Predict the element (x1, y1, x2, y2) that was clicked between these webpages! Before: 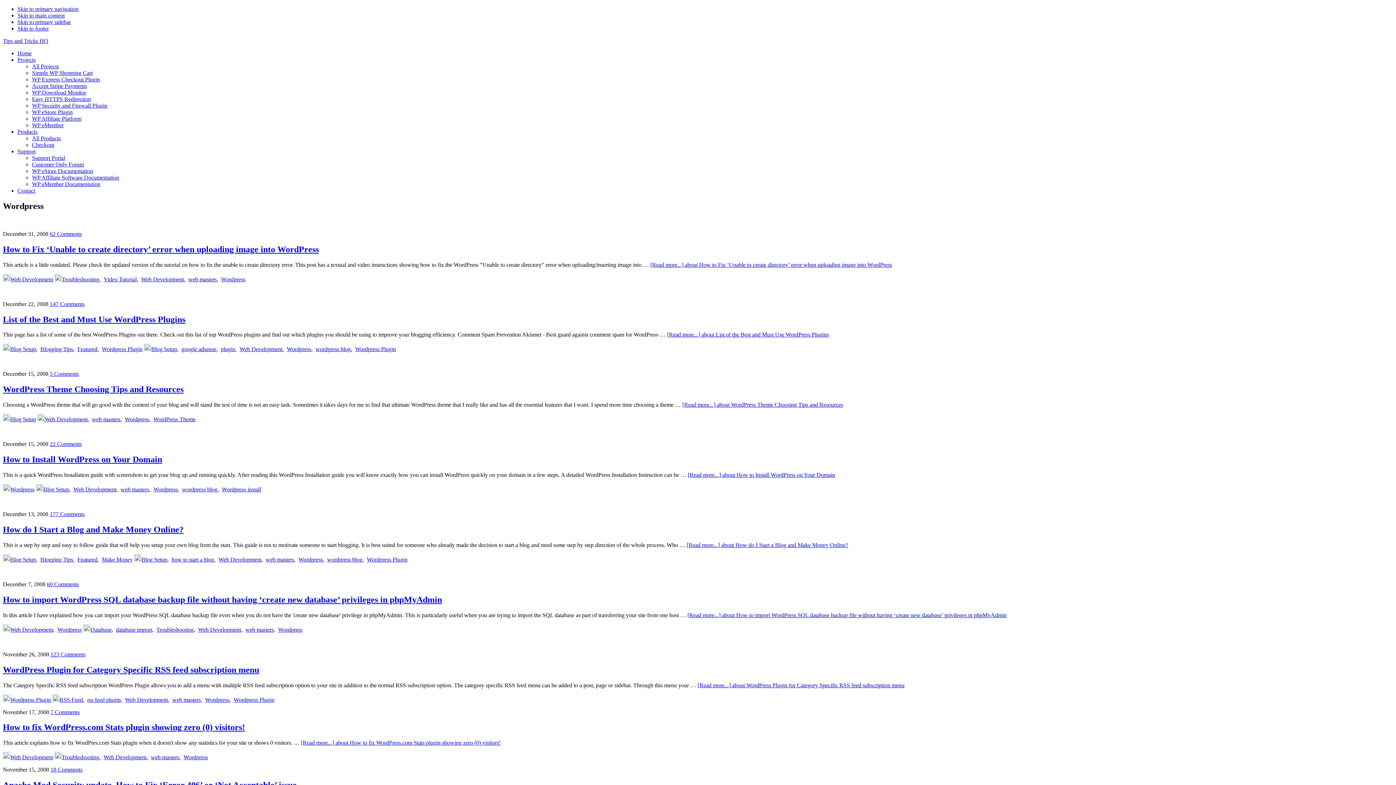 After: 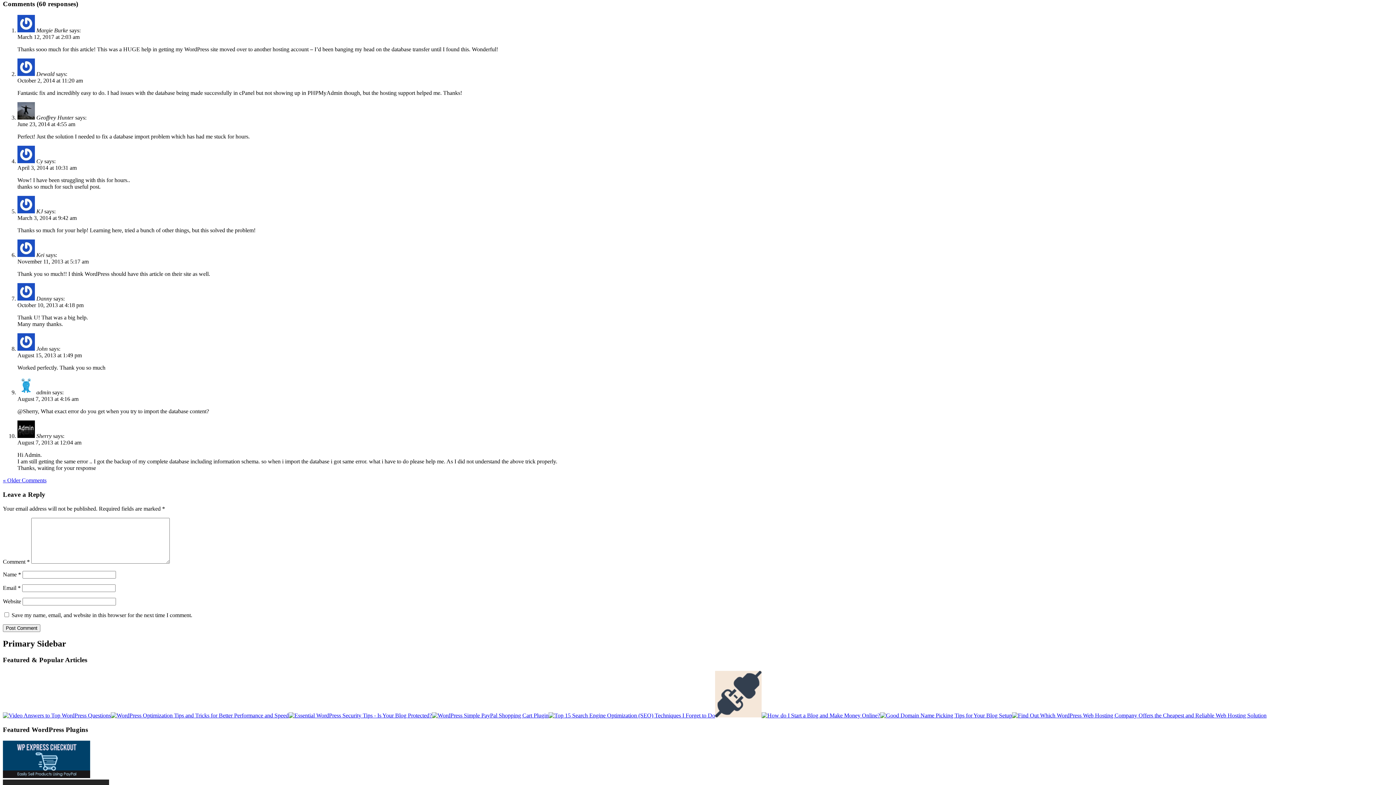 Action: label: 60 Comments bbox: (46, 581, 78, 587)